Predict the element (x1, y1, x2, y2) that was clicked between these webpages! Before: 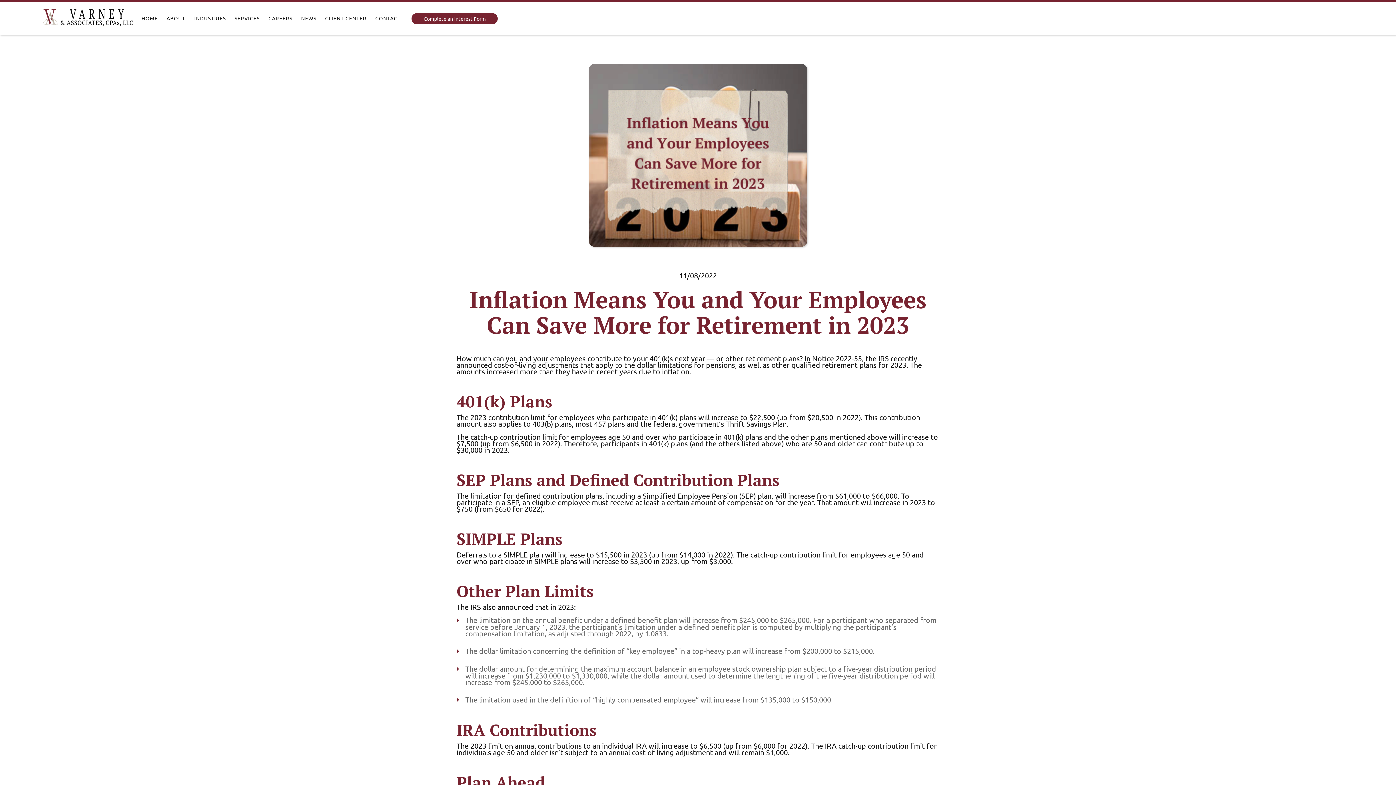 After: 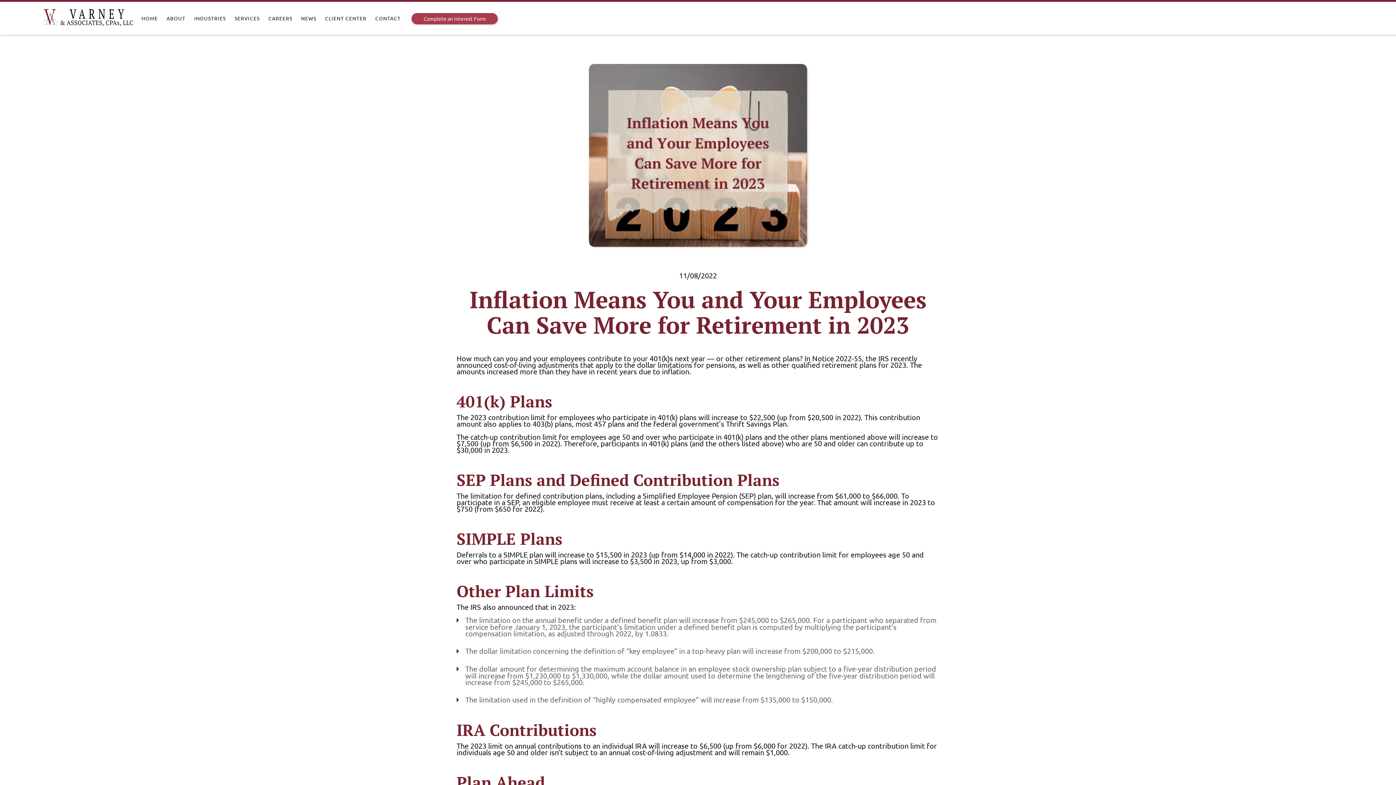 Action: label: Complete an Interest Form bbox: (411, 13, 497, 24)